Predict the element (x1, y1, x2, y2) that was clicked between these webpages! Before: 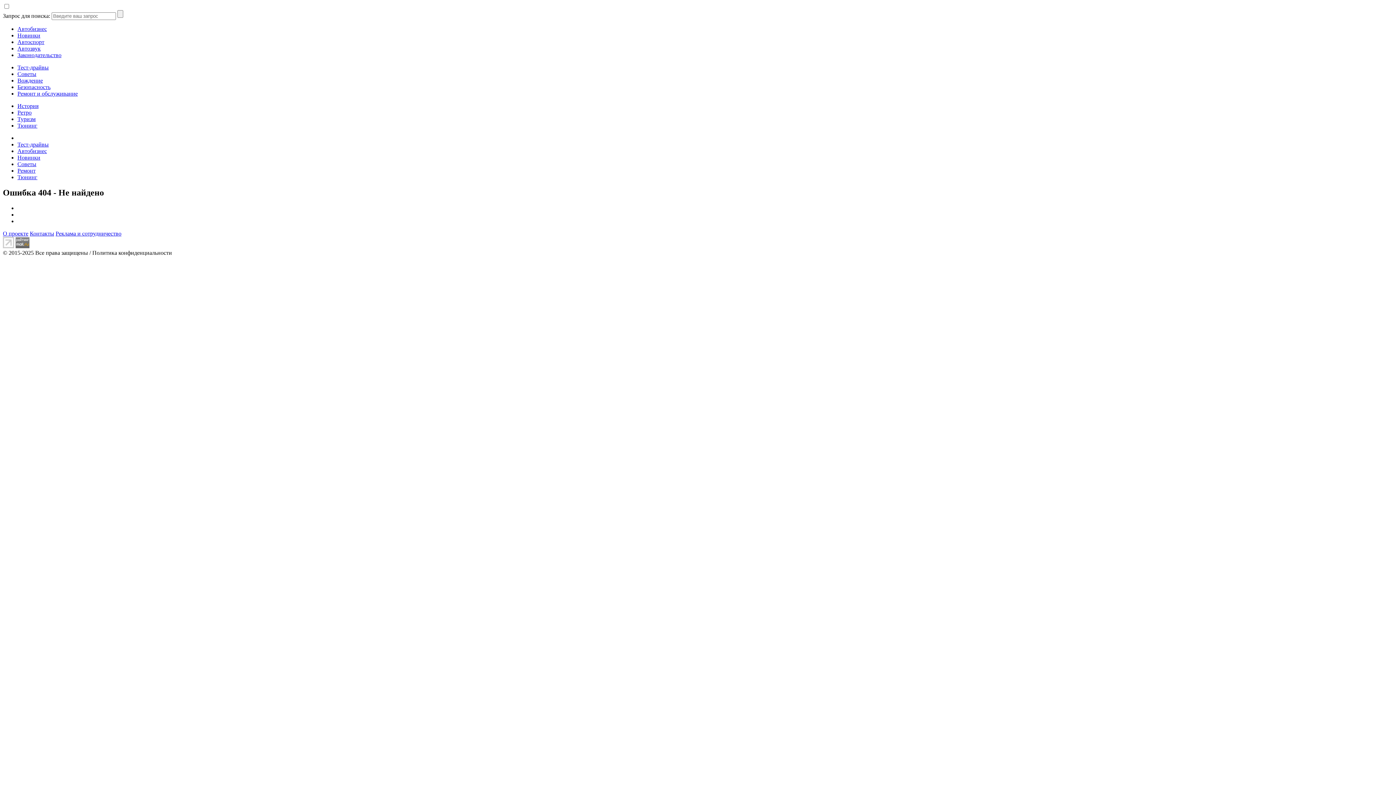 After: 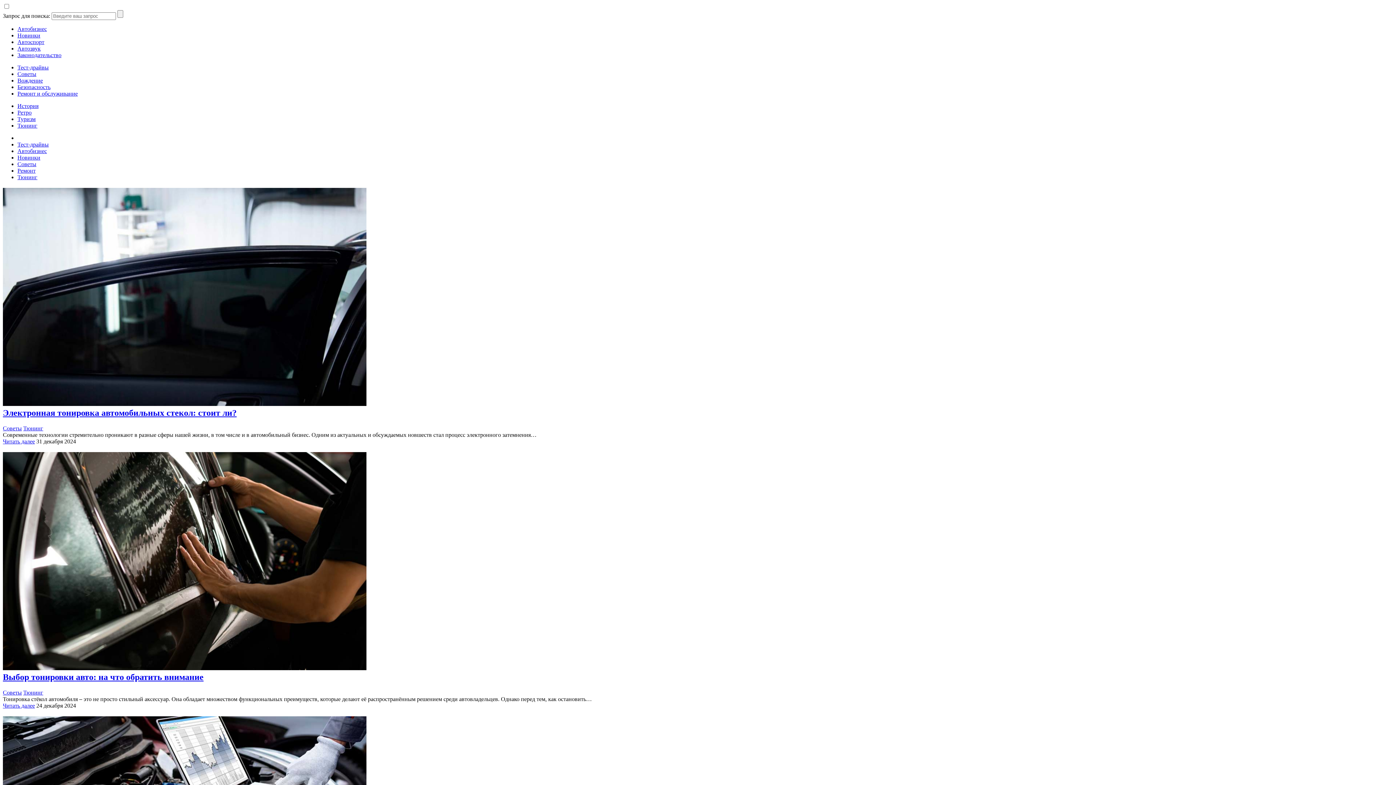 Action: label: Тюнинг bbox: (17, 174, 37, 180)